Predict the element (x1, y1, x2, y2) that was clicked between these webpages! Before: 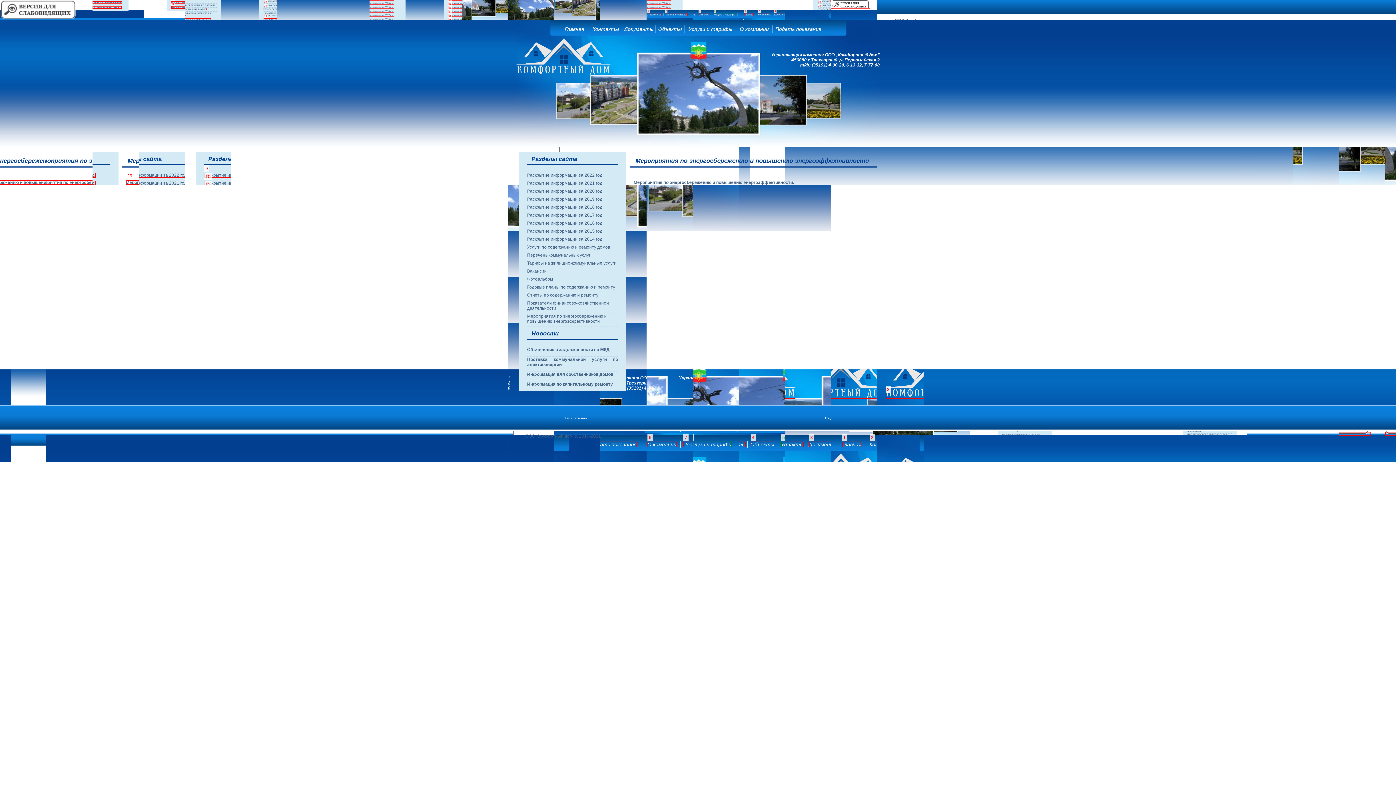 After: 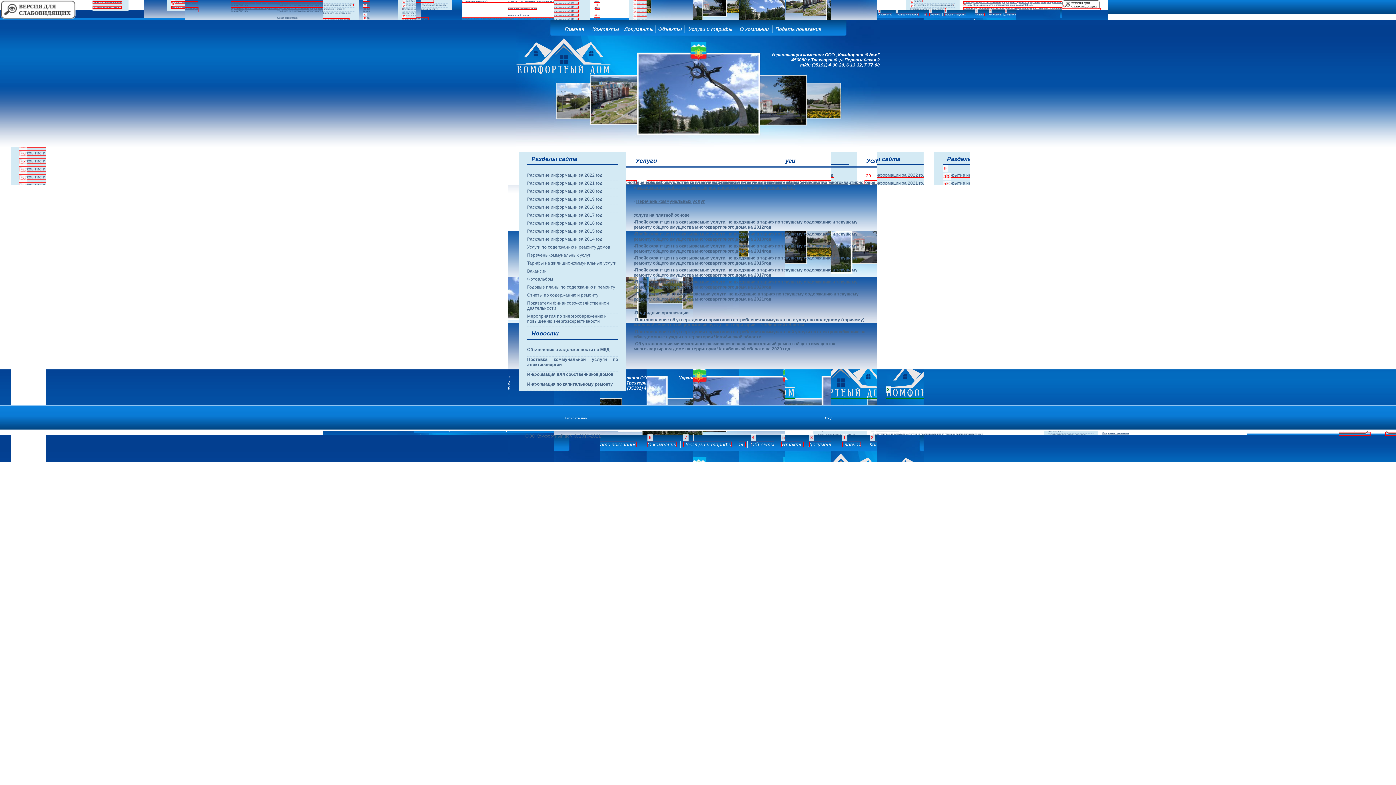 Action: label: Услуги и тарифы bbox: (688, 26, 732, 32)